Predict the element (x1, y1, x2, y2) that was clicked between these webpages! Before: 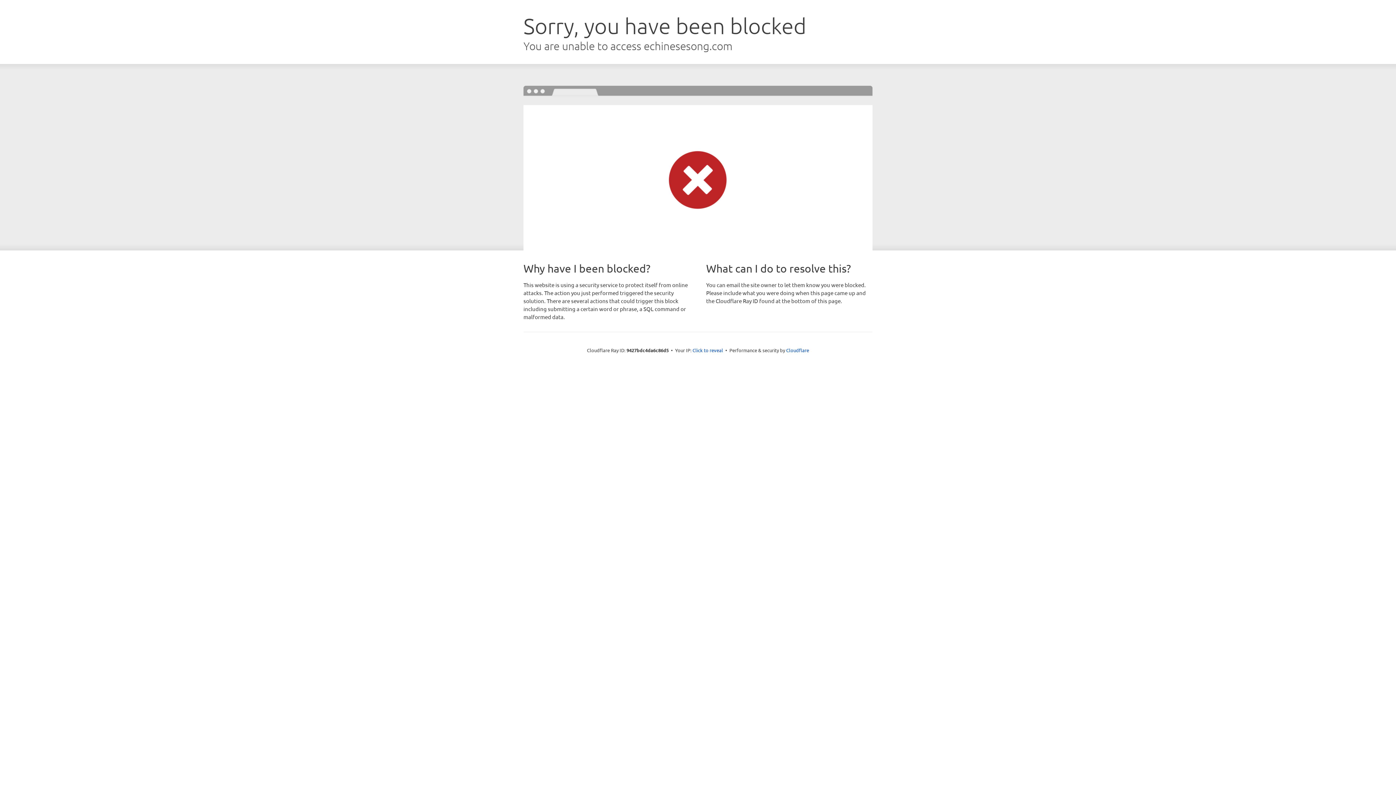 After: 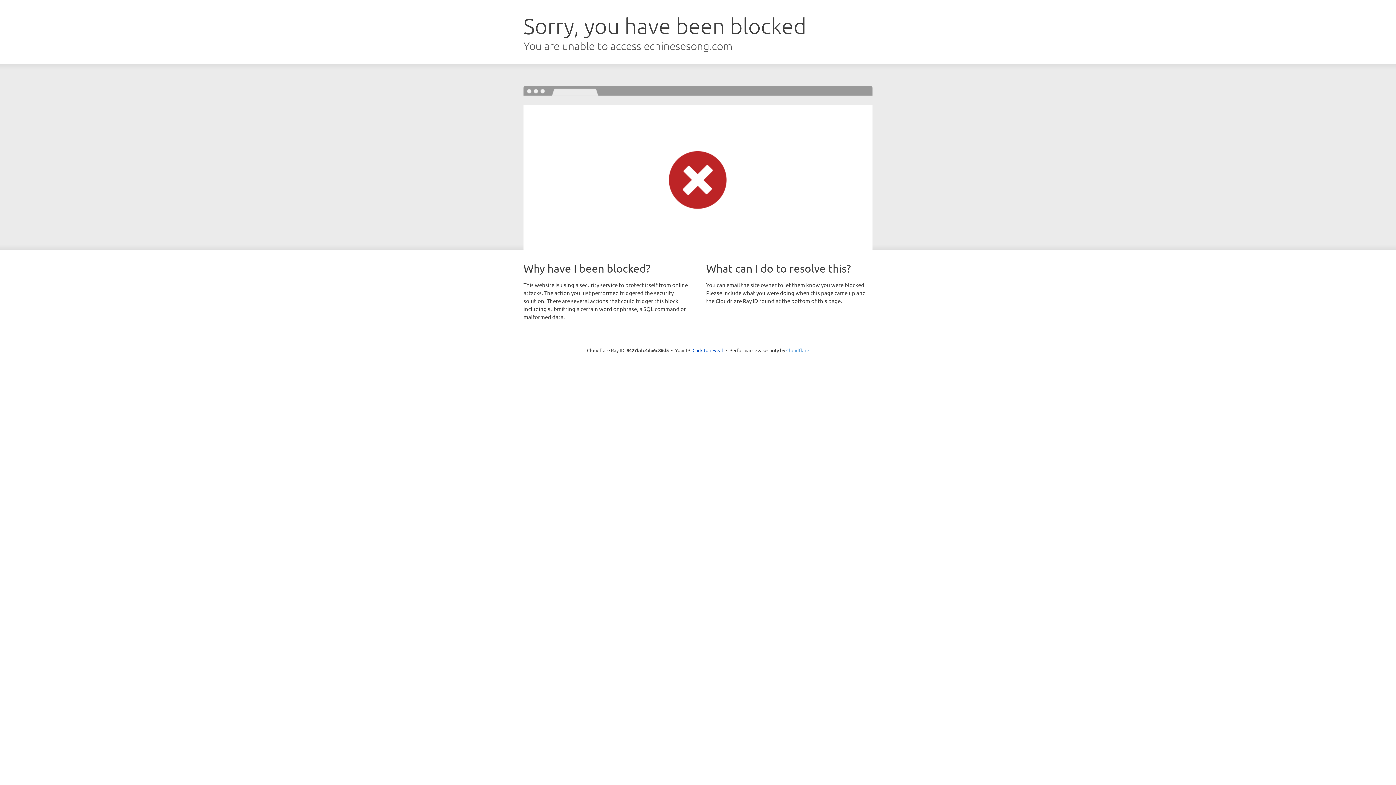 Action: label: Cloudflare bbox: (786, 347, 809, 353)